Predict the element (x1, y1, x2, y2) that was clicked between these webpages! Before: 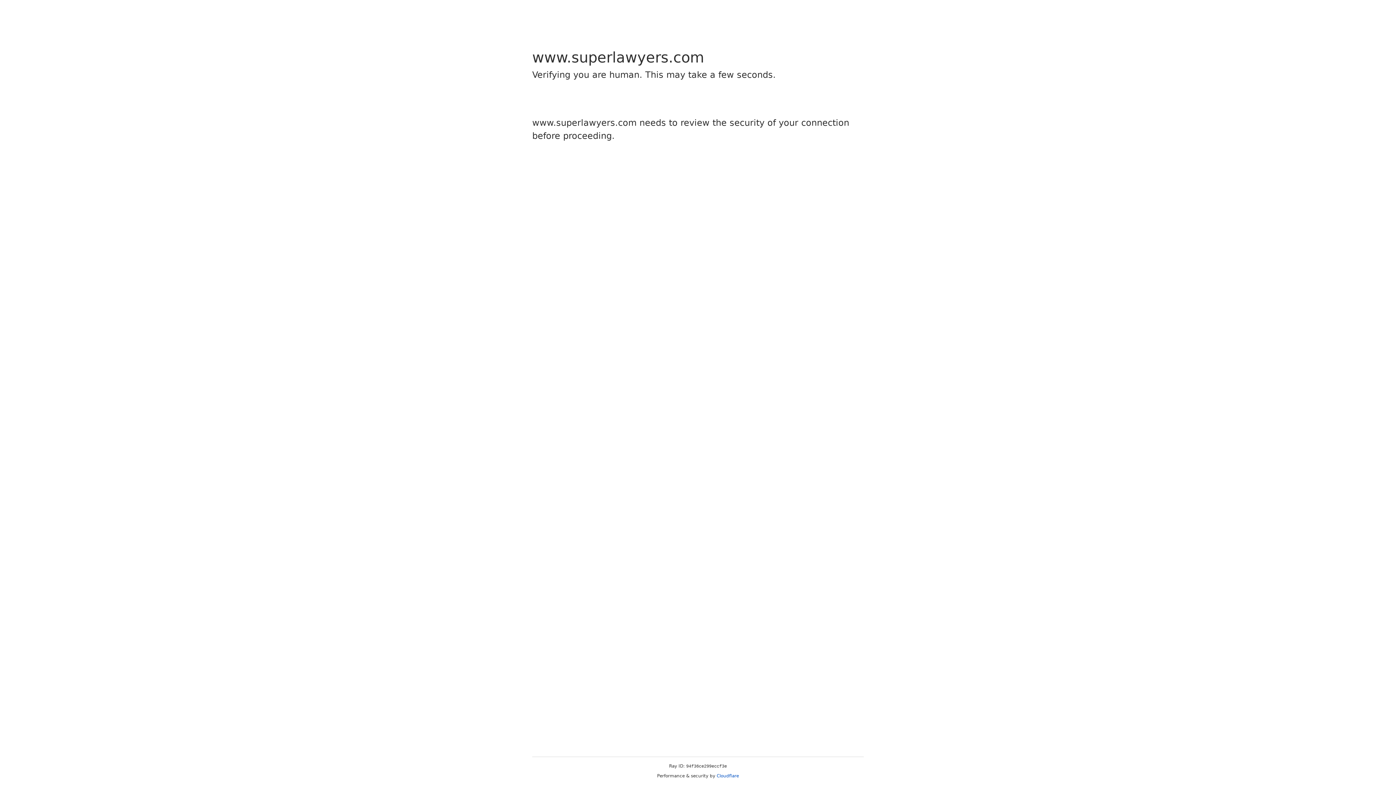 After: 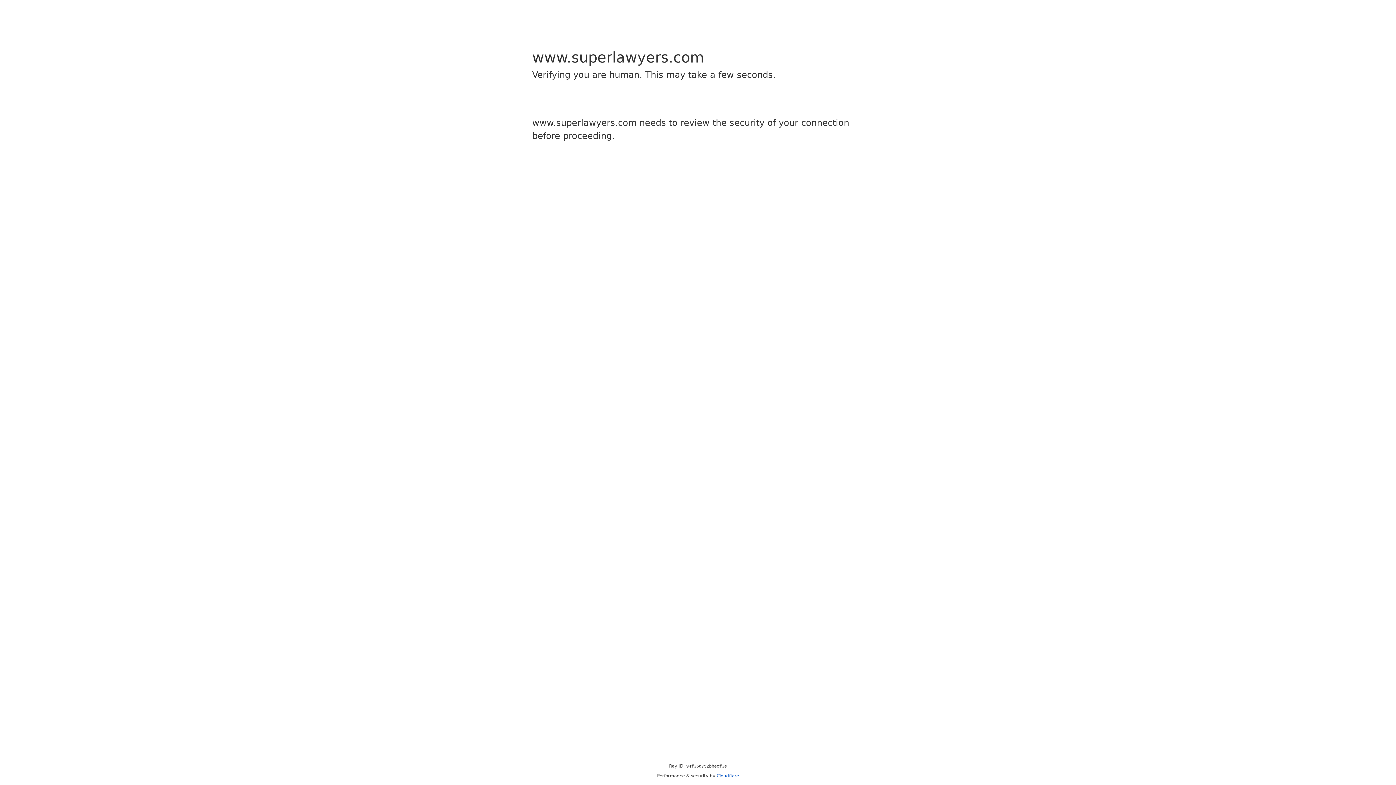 Action: label: Cloudflare bbox: (716, 773, 739, 778)